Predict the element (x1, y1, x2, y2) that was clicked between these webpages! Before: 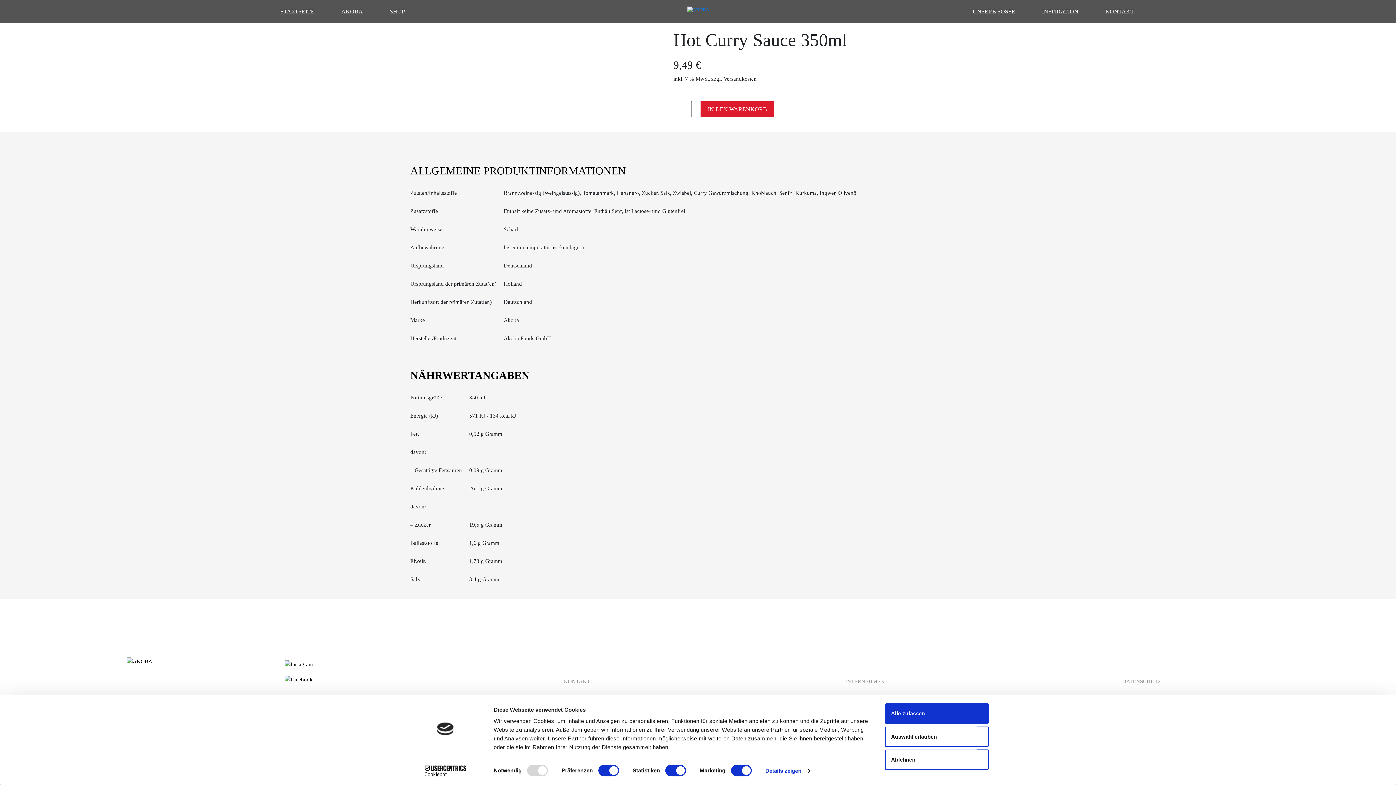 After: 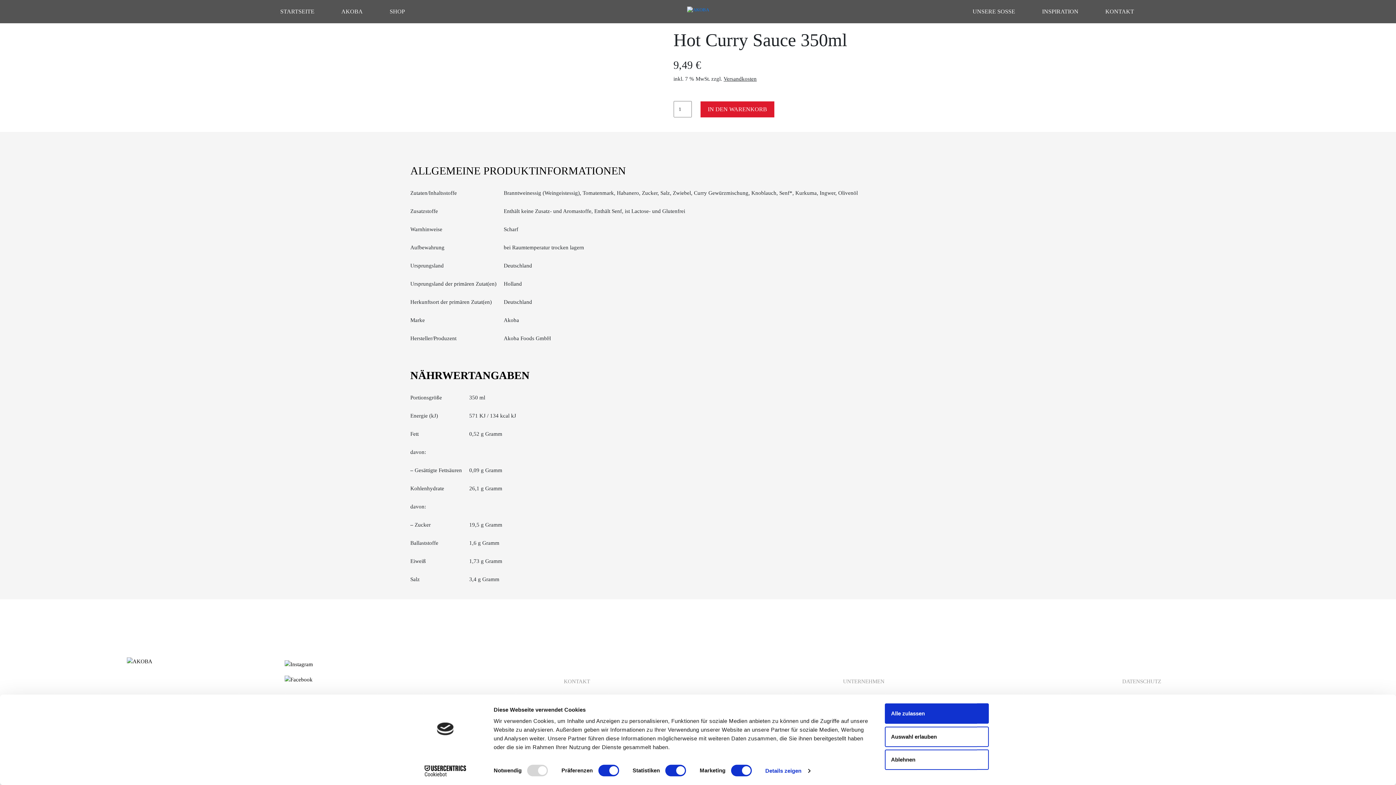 Action: label: Versandkosten bbox: (723, 76, 756, 81)